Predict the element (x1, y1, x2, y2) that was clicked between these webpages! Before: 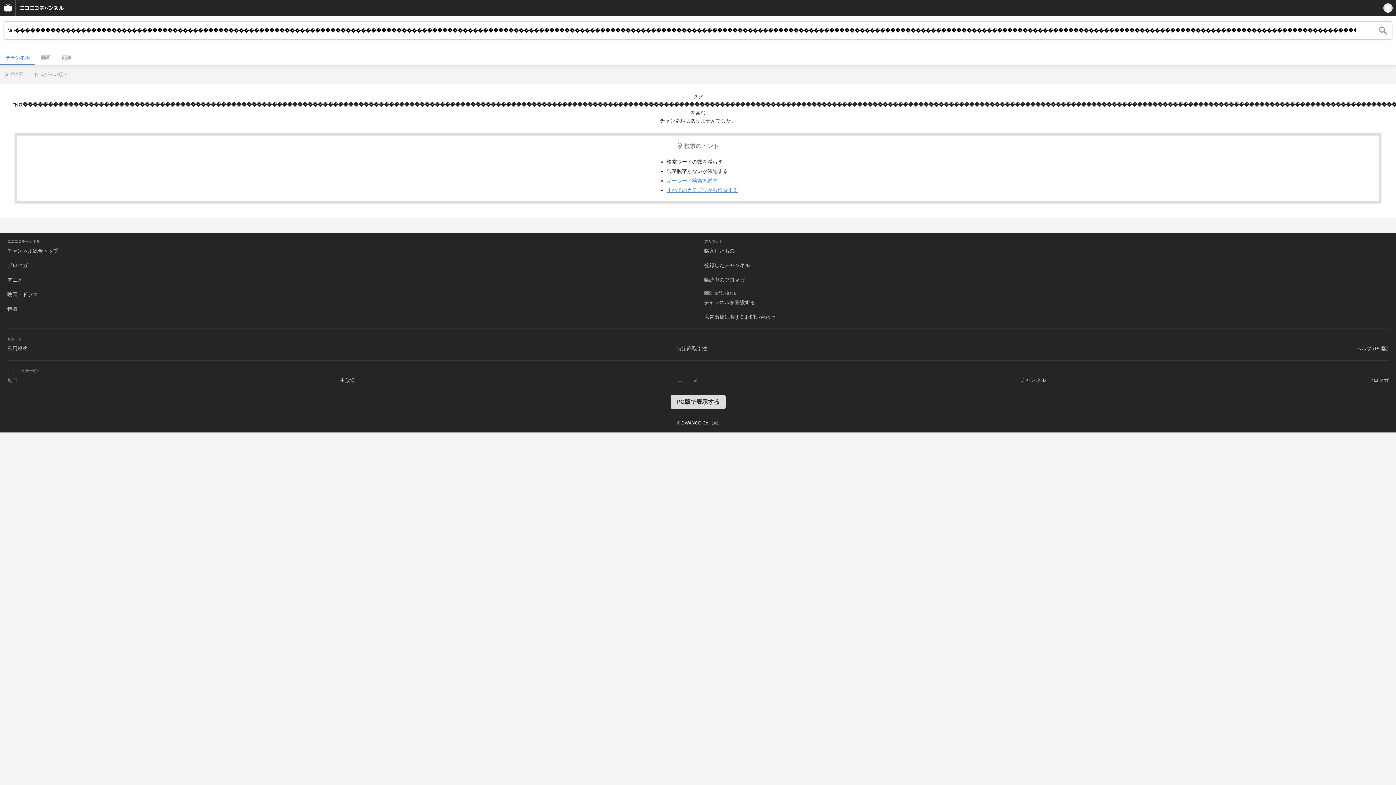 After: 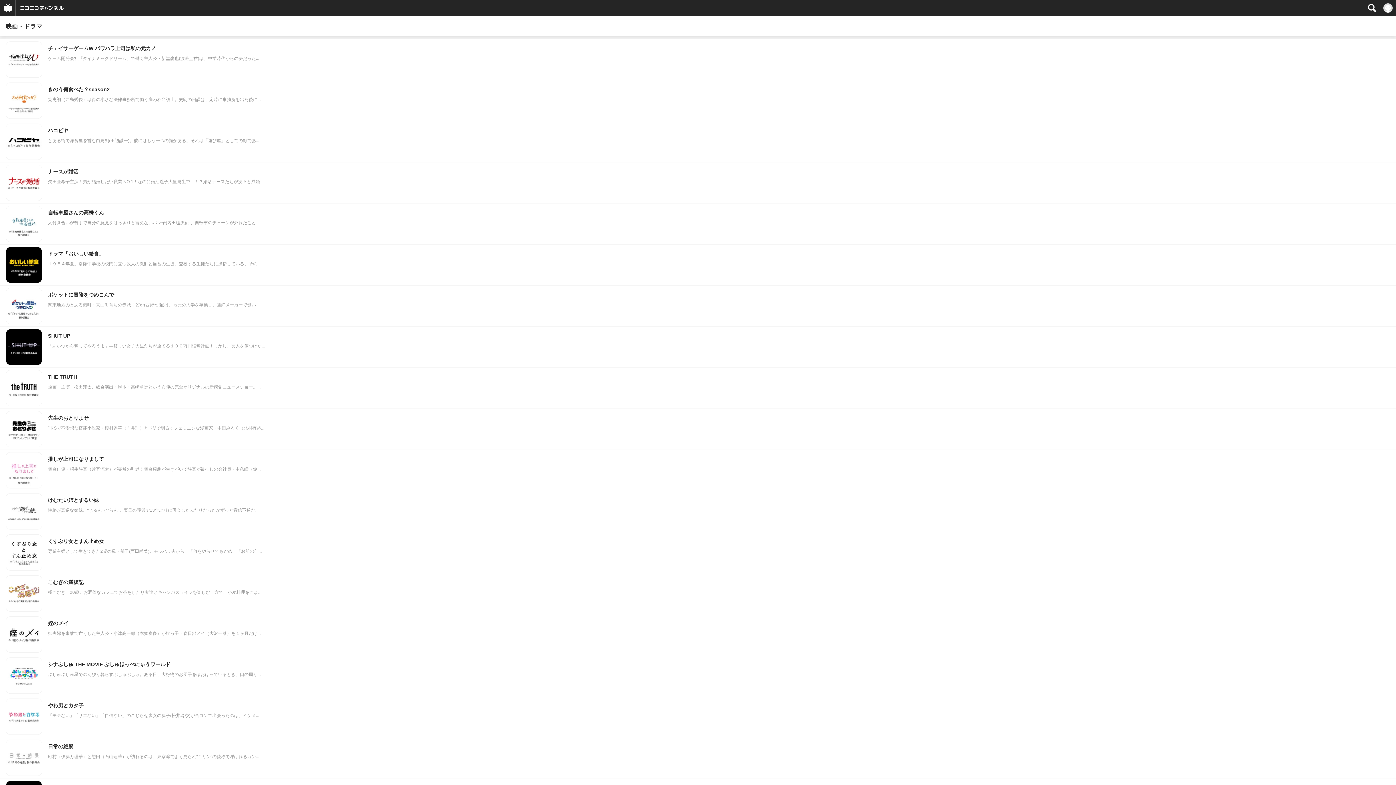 Action: label: 映画・ドラマ bbox: (7, 291, 37, 297)